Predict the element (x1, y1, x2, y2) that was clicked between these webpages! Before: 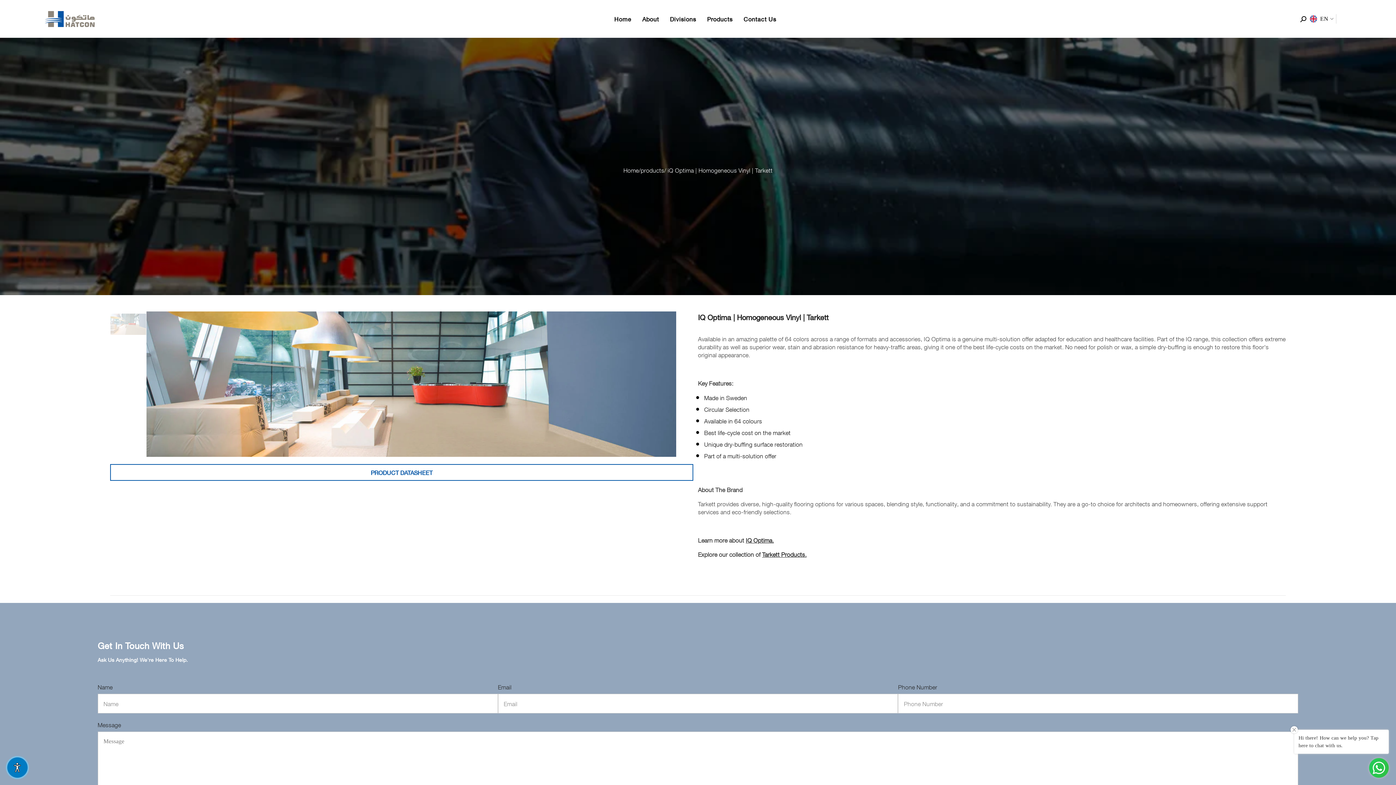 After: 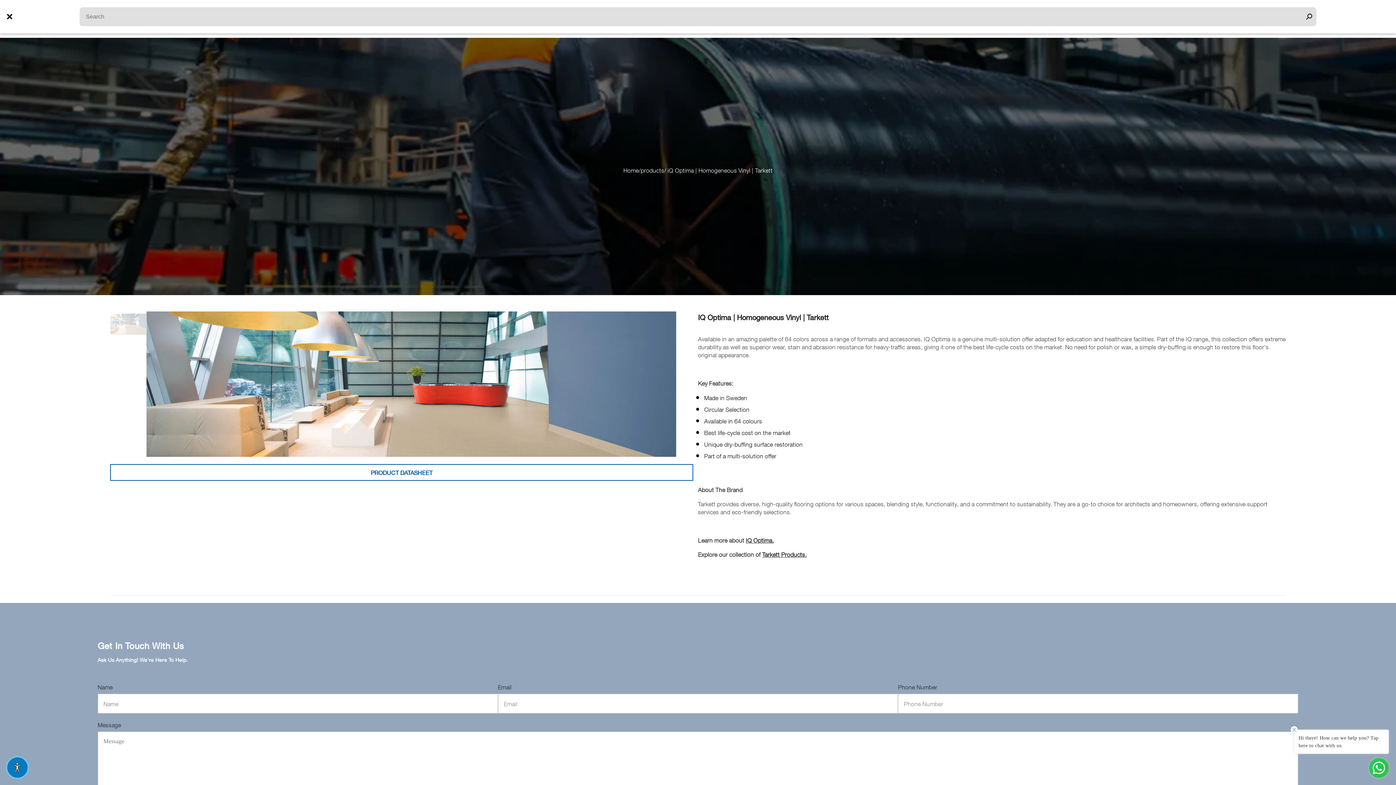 Action: bbox: (1297, 15, 1309, 23)